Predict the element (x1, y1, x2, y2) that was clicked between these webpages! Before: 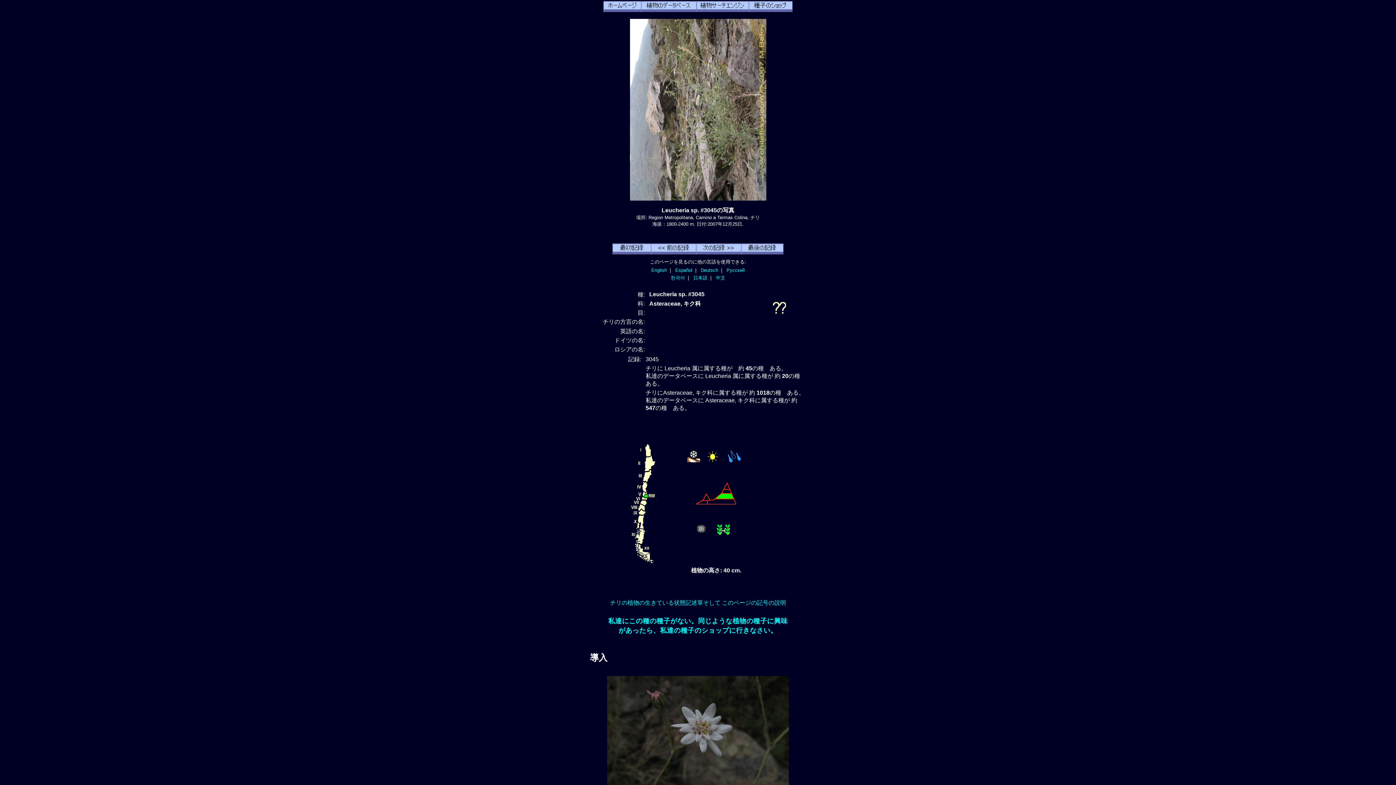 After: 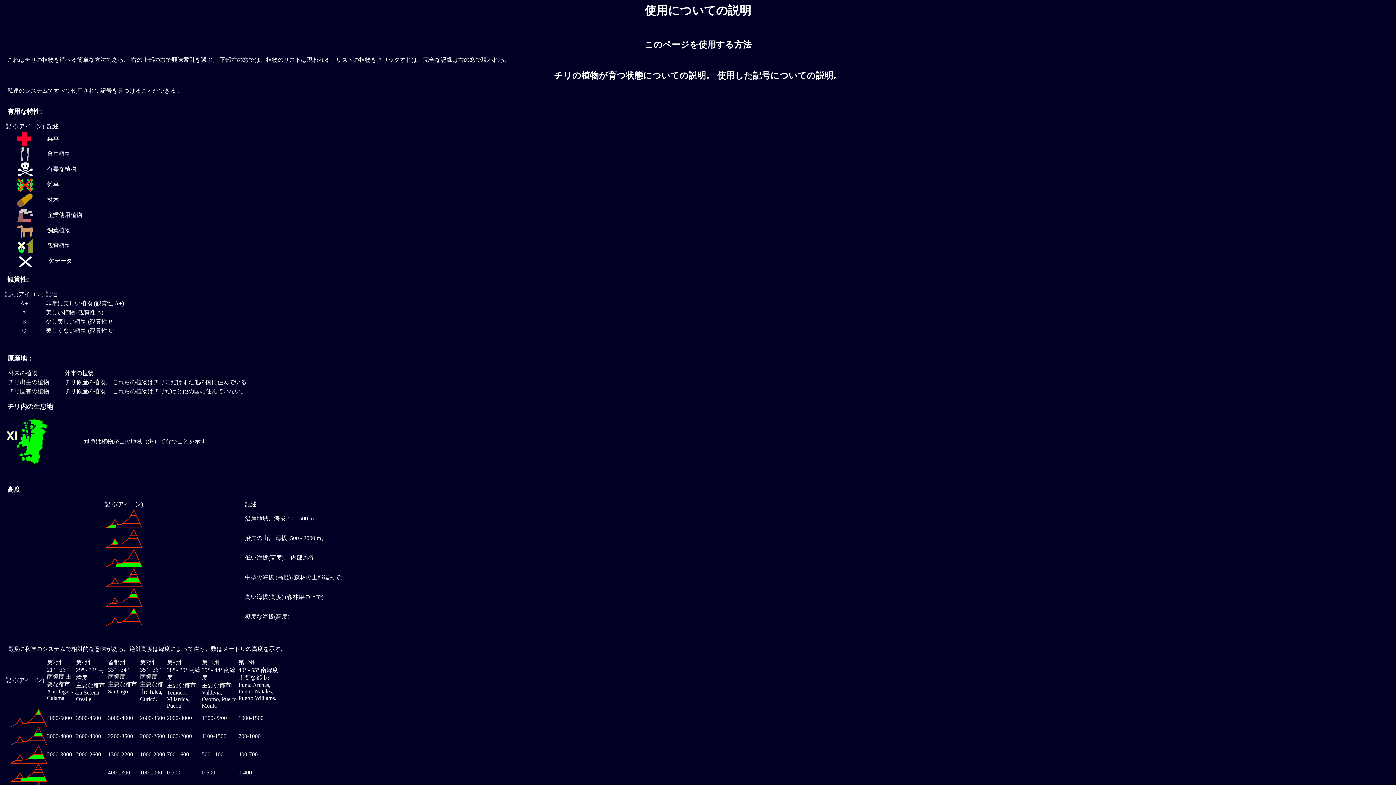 Action: bbox: (696, 499, 736, 505)